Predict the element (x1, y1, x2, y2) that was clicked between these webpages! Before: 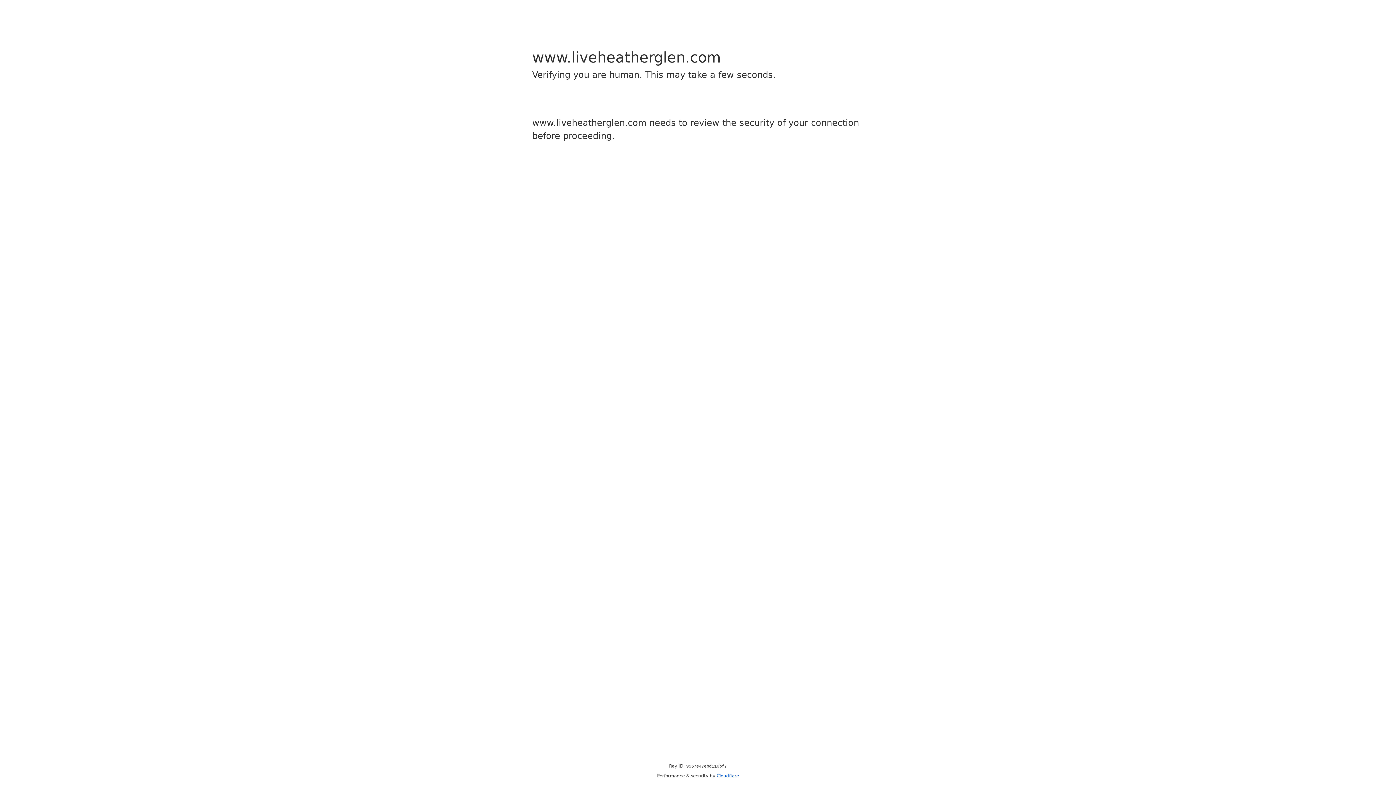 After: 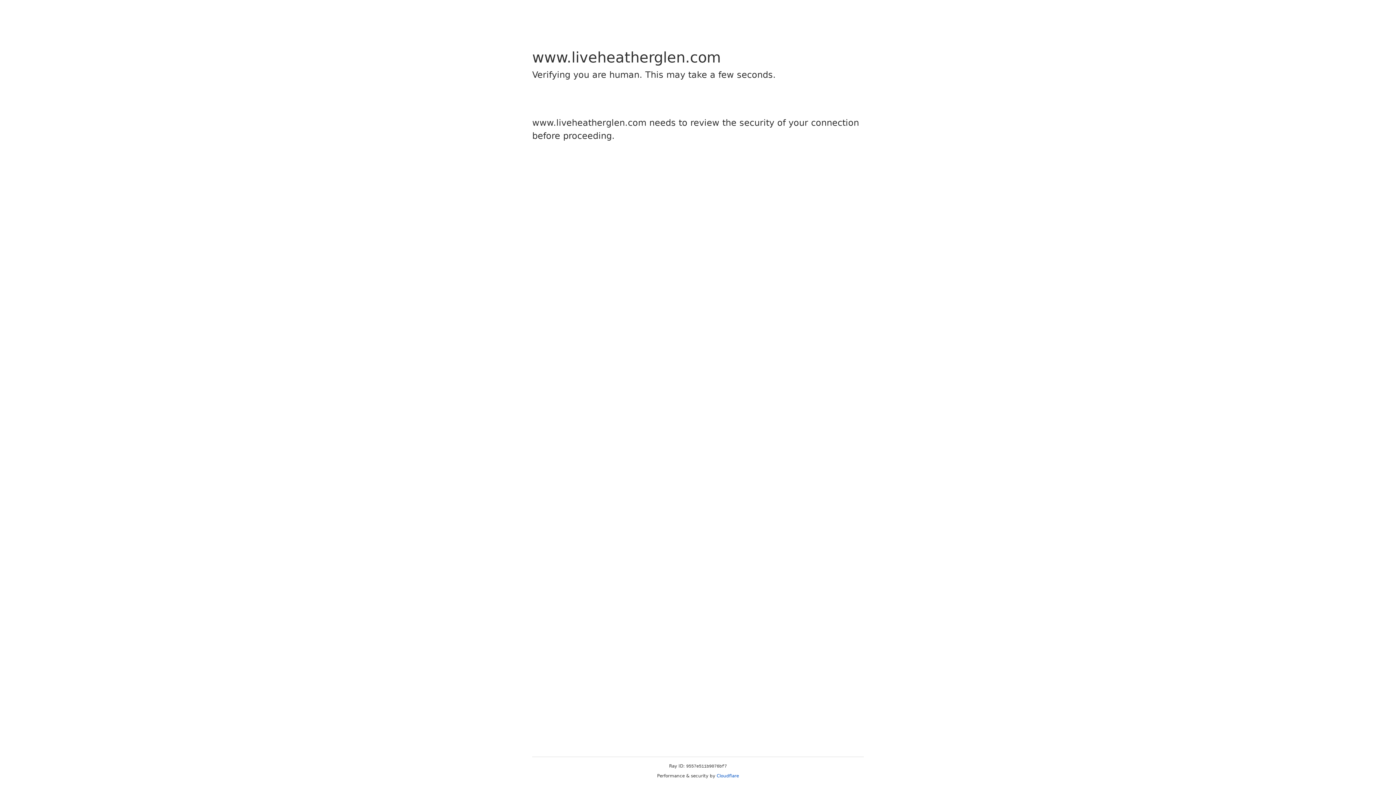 Action: bbox: (716, 773, 739, 778) label: Cloudflare